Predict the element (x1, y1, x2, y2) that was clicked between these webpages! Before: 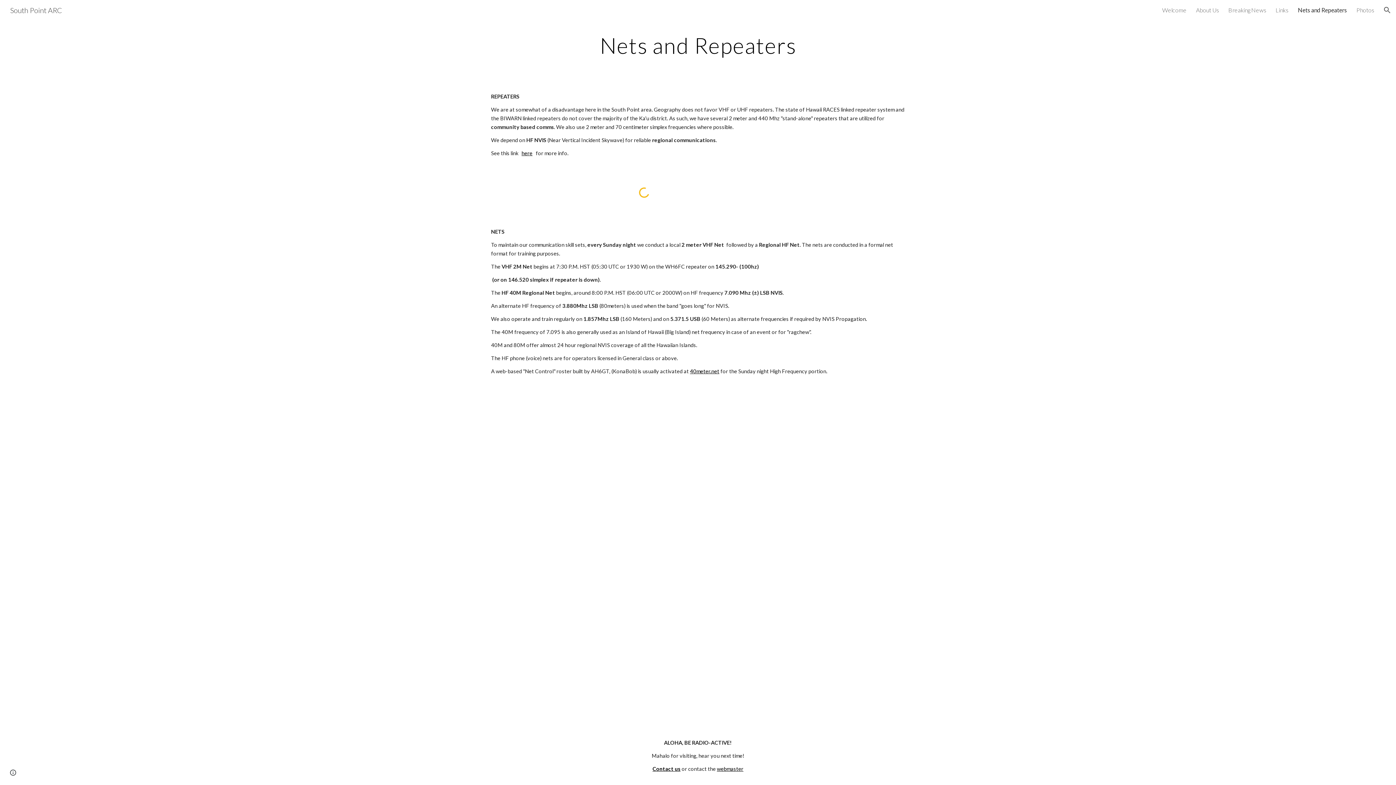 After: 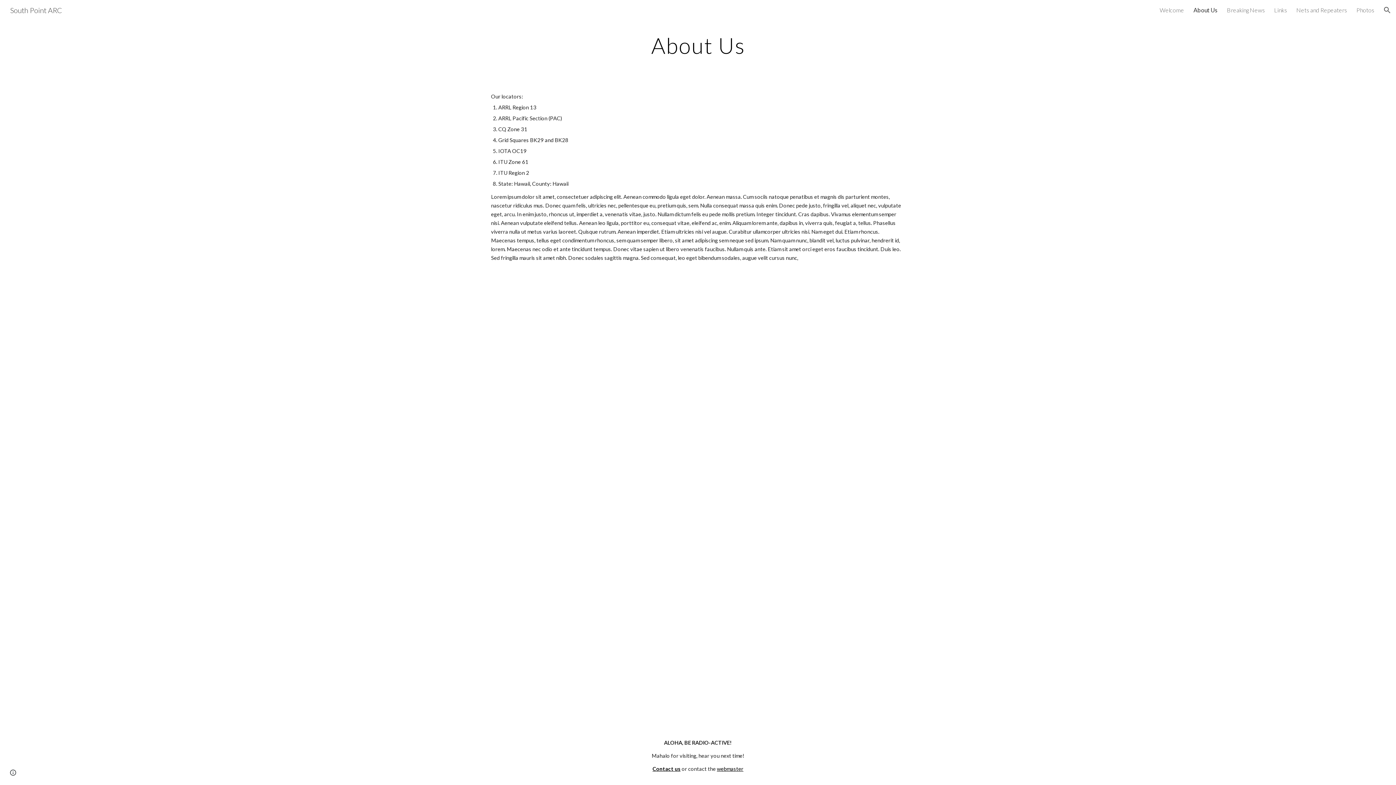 Action: bbox: (1196, 6, 1219, 13) label: About Us